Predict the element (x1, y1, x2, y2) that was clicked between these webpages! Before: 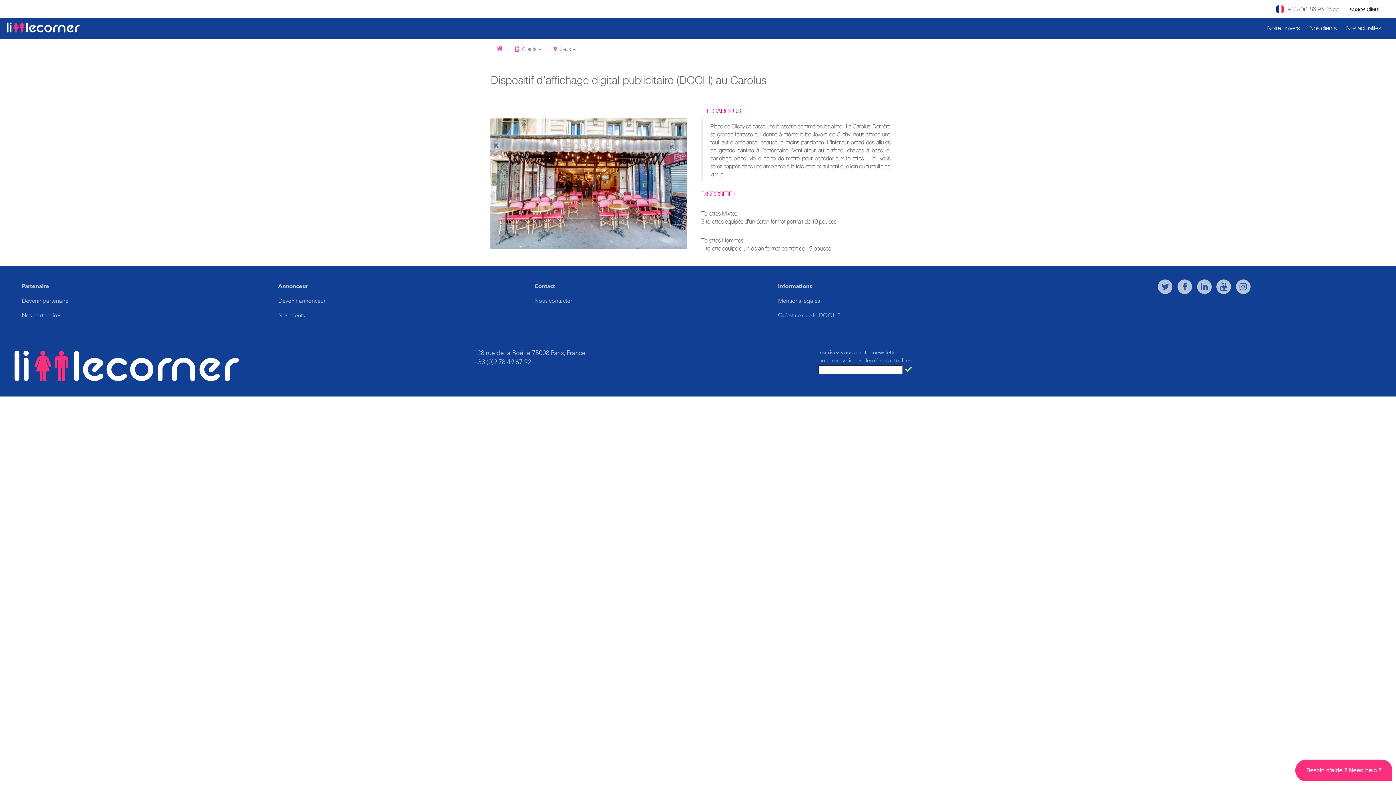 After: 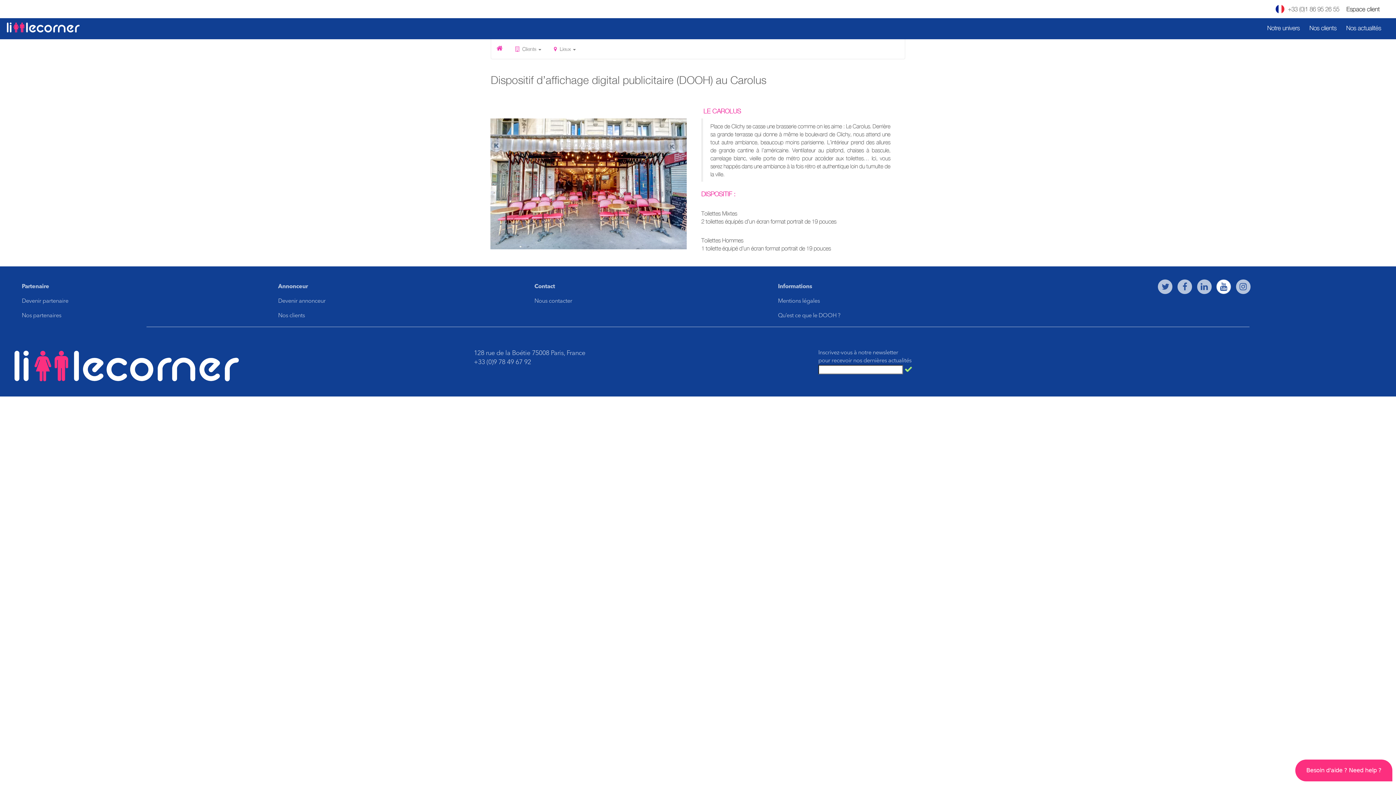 Action: bbox: (1216, 279, 1231, 294)